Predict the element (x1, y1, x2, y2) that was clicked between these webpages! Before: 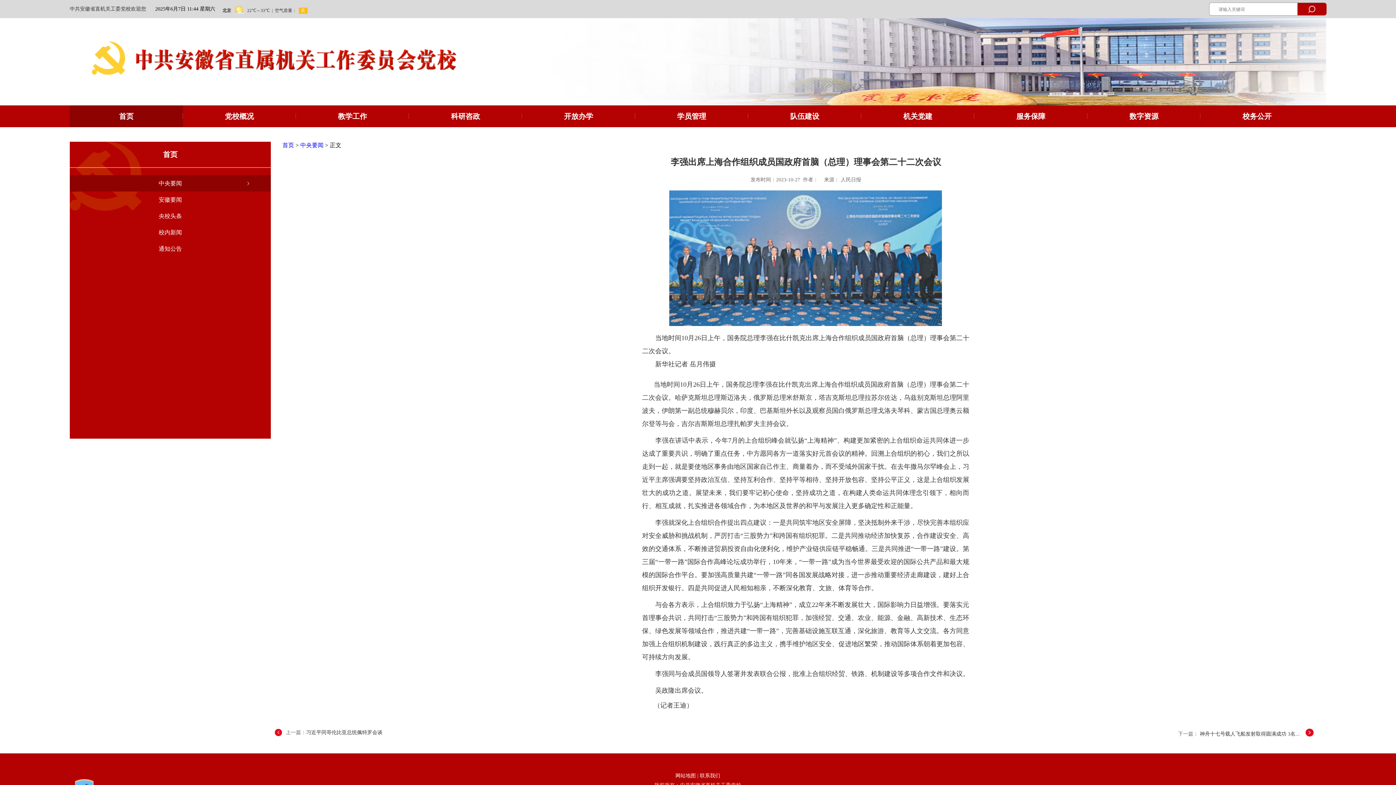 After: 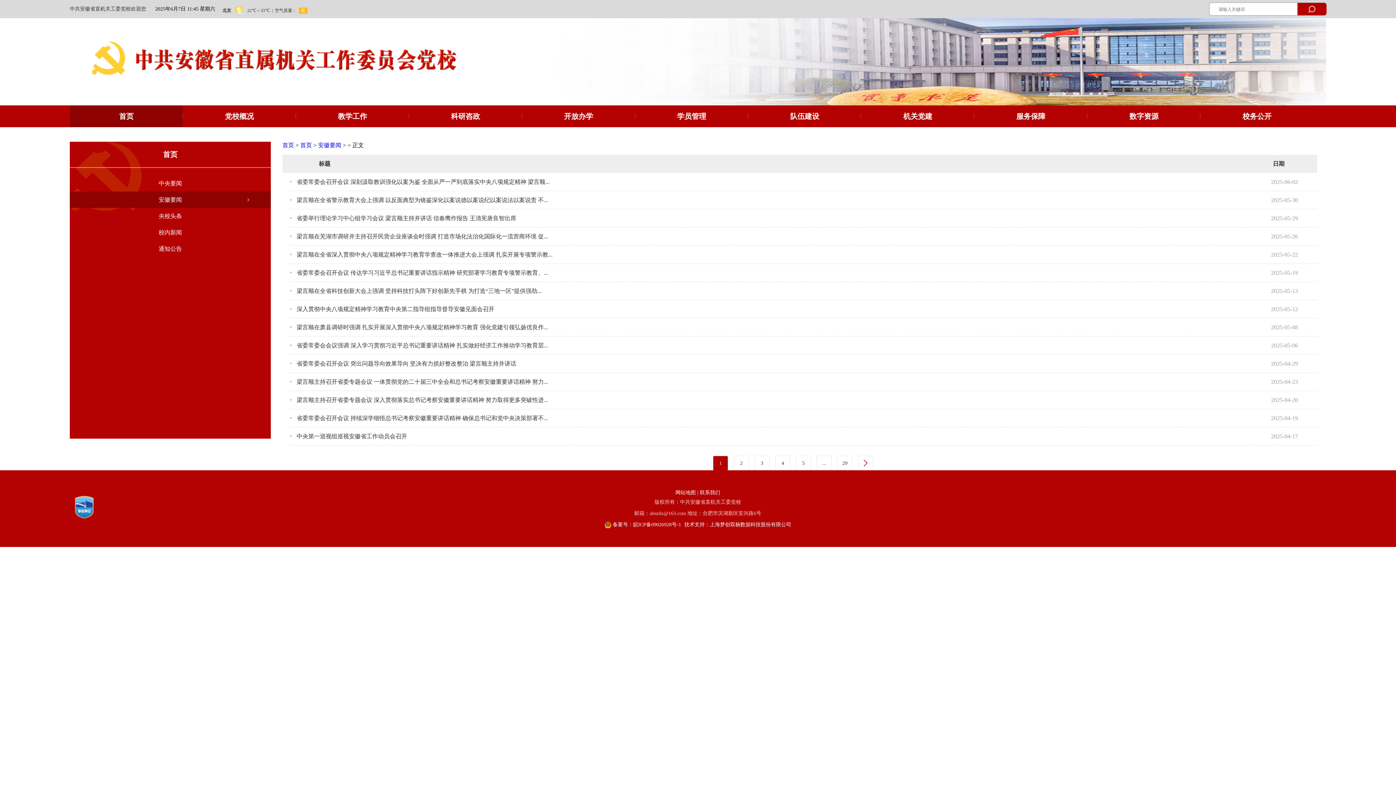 Action: bbox: (69, 191, 270, 208) label: 安徽要闻